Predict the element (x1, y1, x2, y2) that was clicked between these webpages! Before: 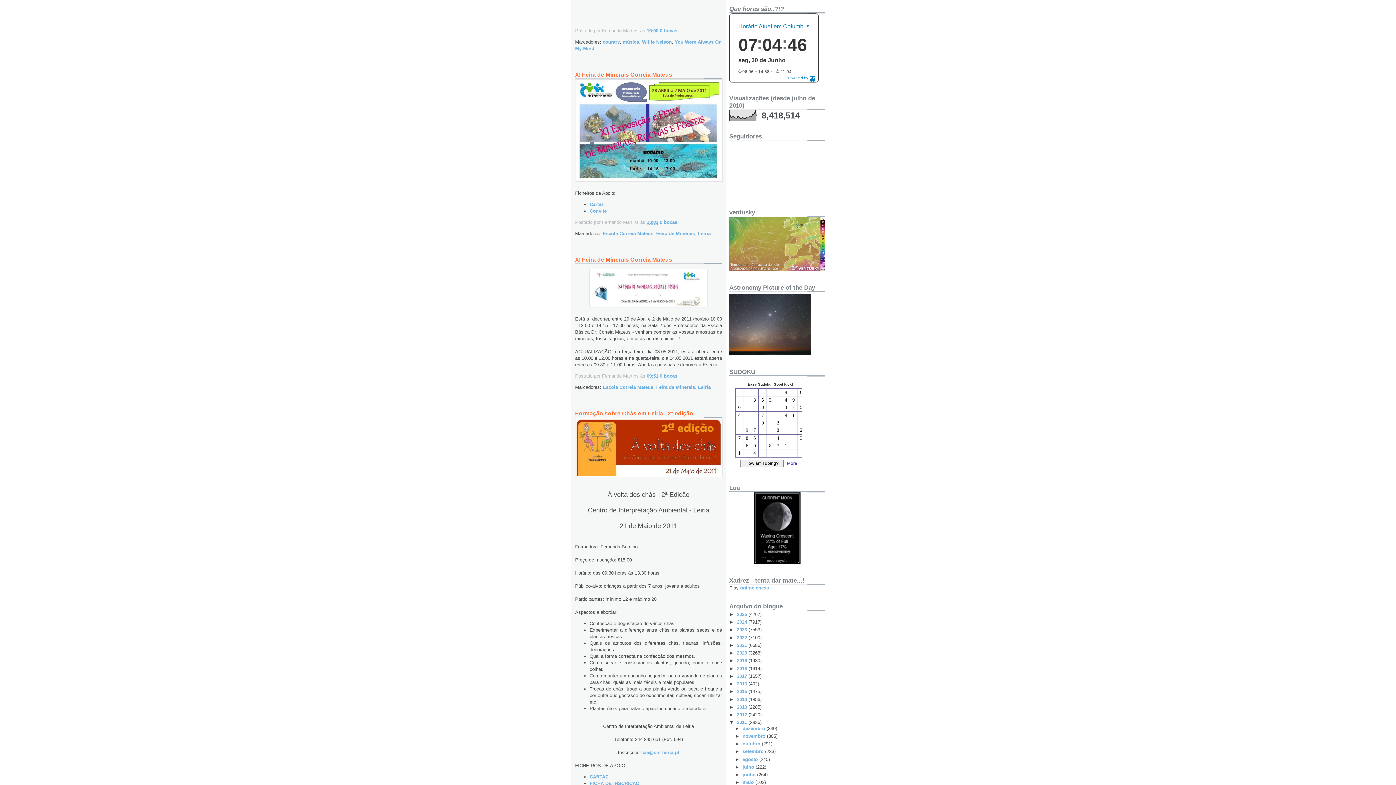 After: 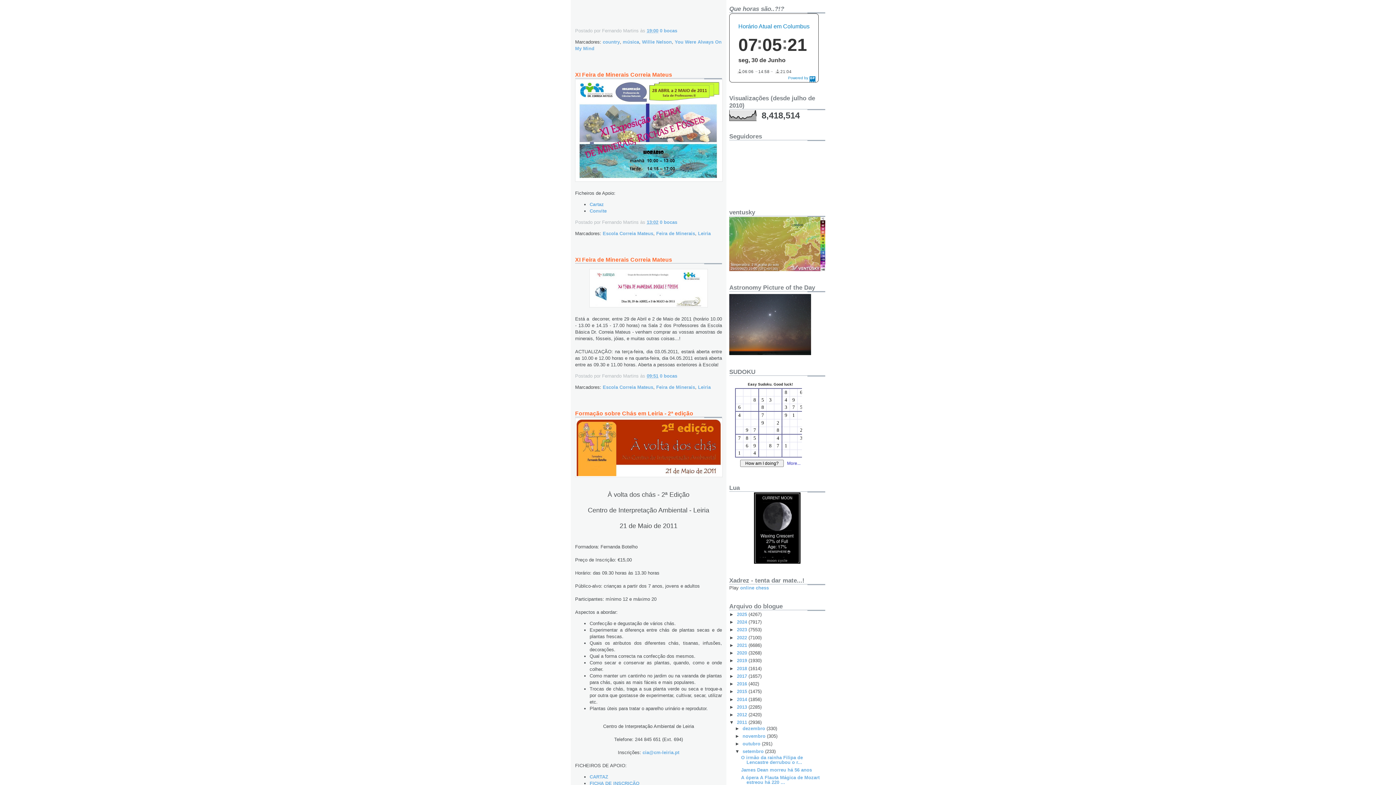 Action: label: ►   bbox: (735, 749, 742, 754)